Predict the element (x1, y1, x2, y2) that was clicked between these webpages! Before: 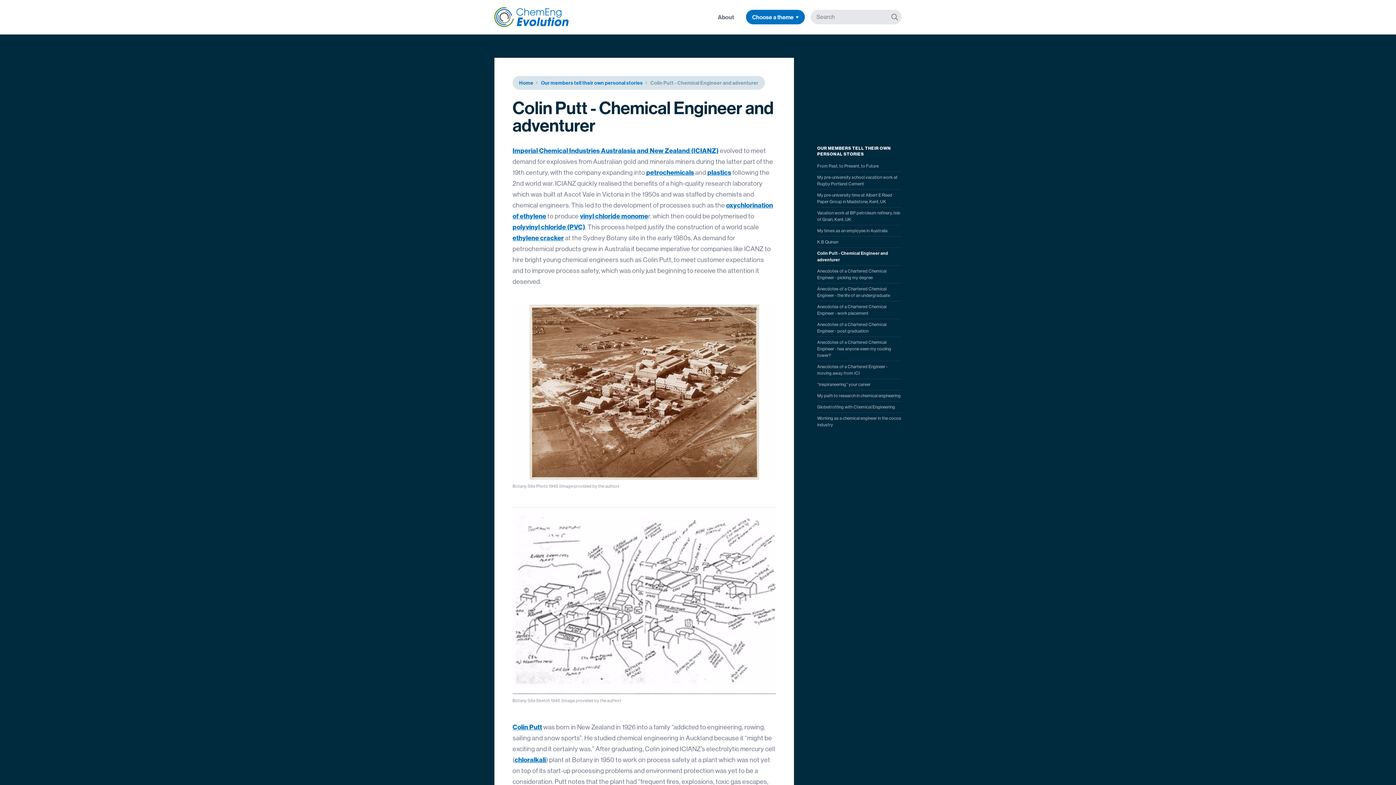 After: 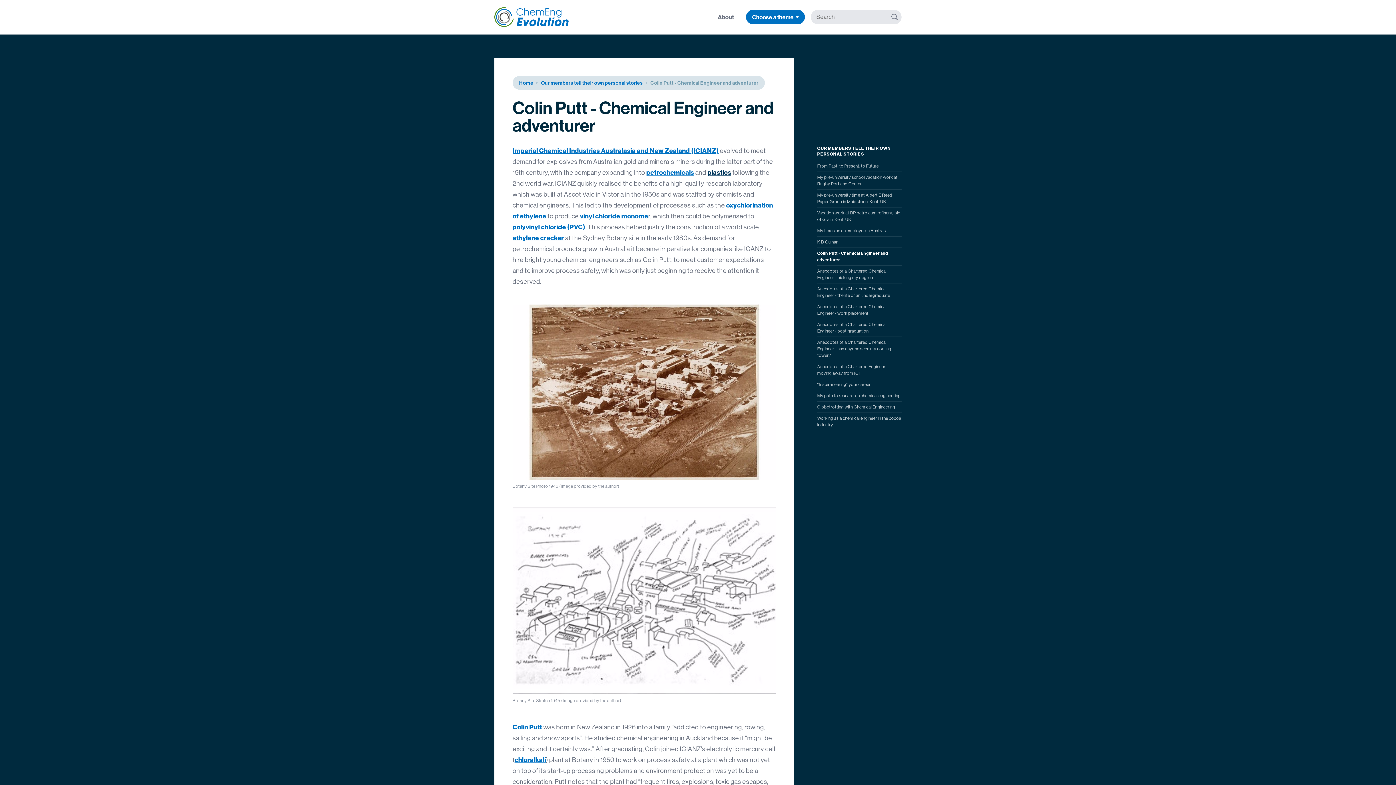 Action: bbox: (707, 168, 731, 176) label: plastics